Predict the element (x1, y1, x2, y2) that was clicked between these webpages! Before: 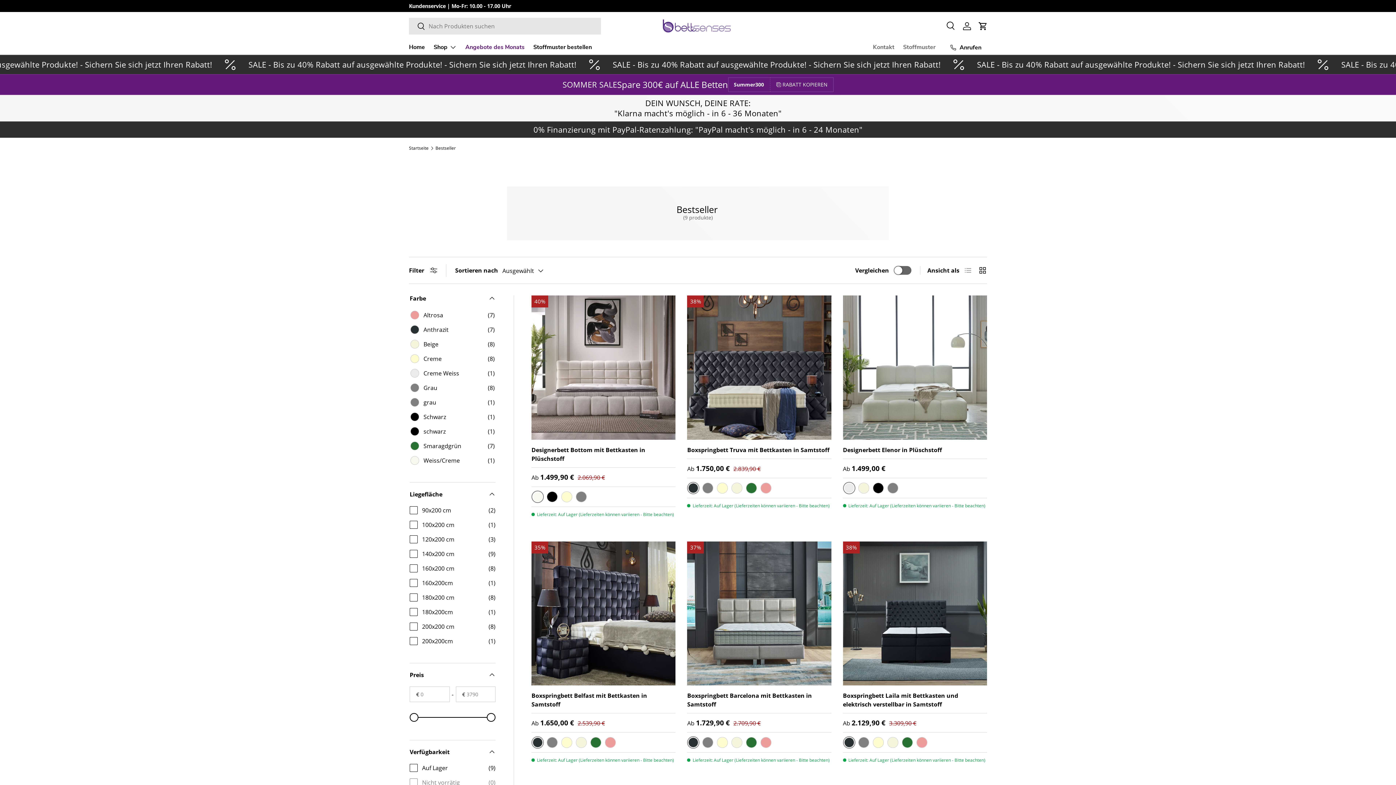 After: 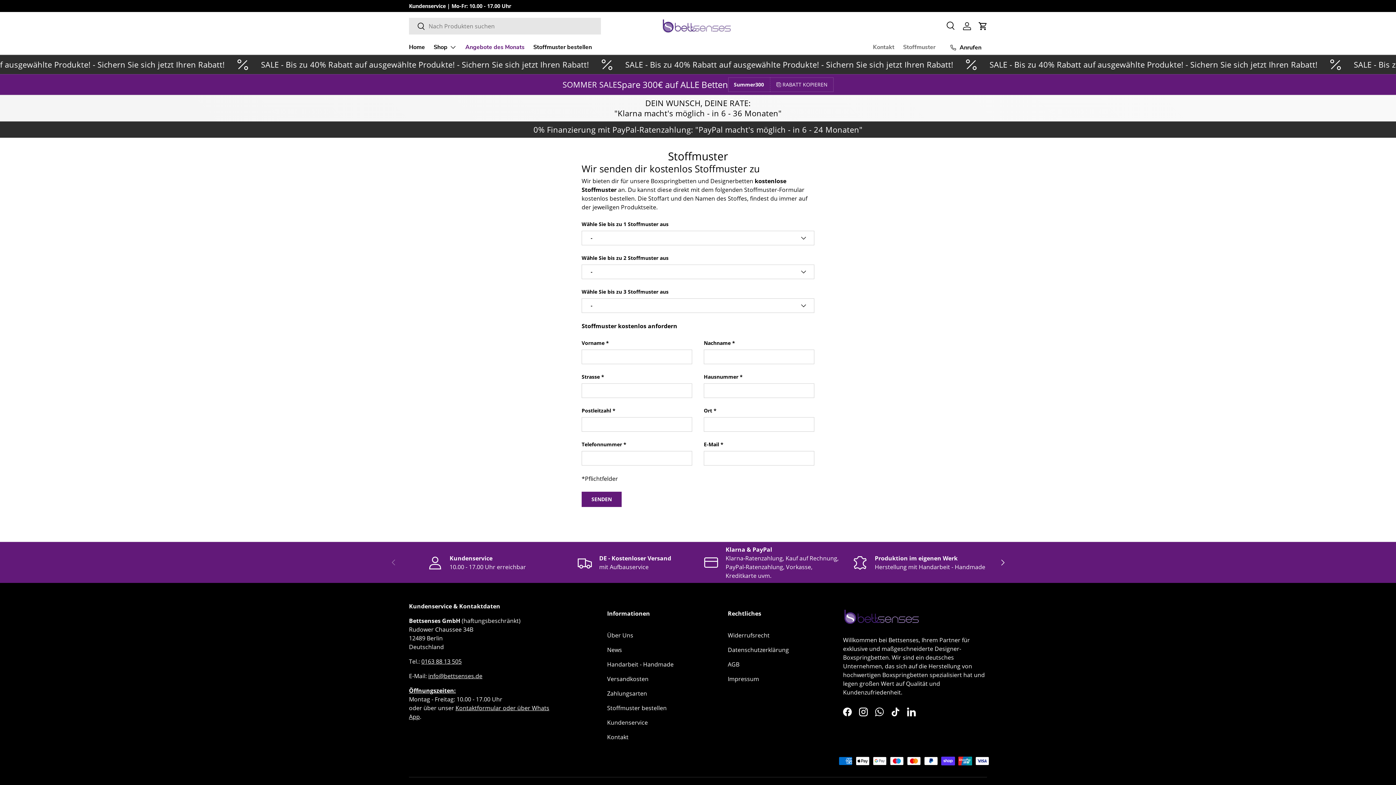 Action: bbox: (903, 40, 935, 54) label: Stoffmuster